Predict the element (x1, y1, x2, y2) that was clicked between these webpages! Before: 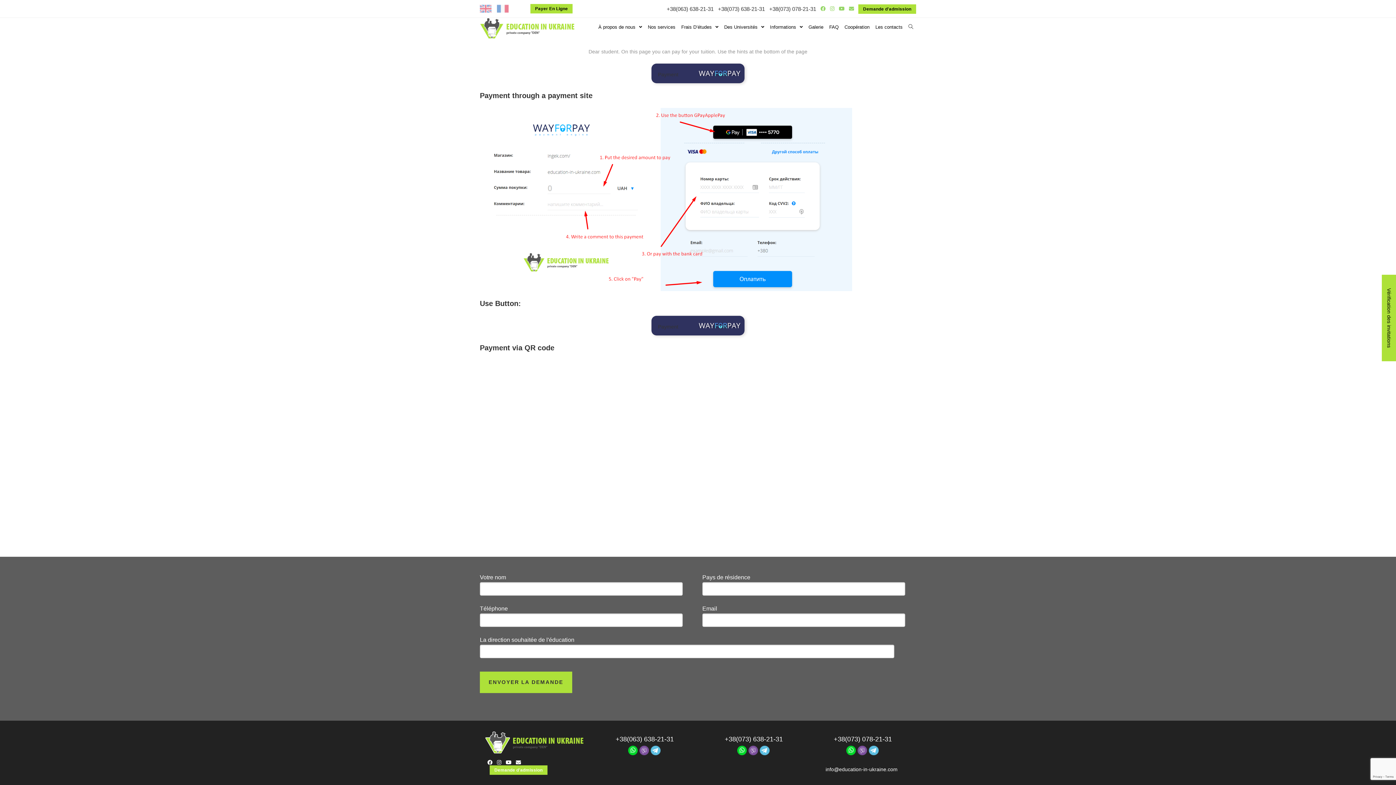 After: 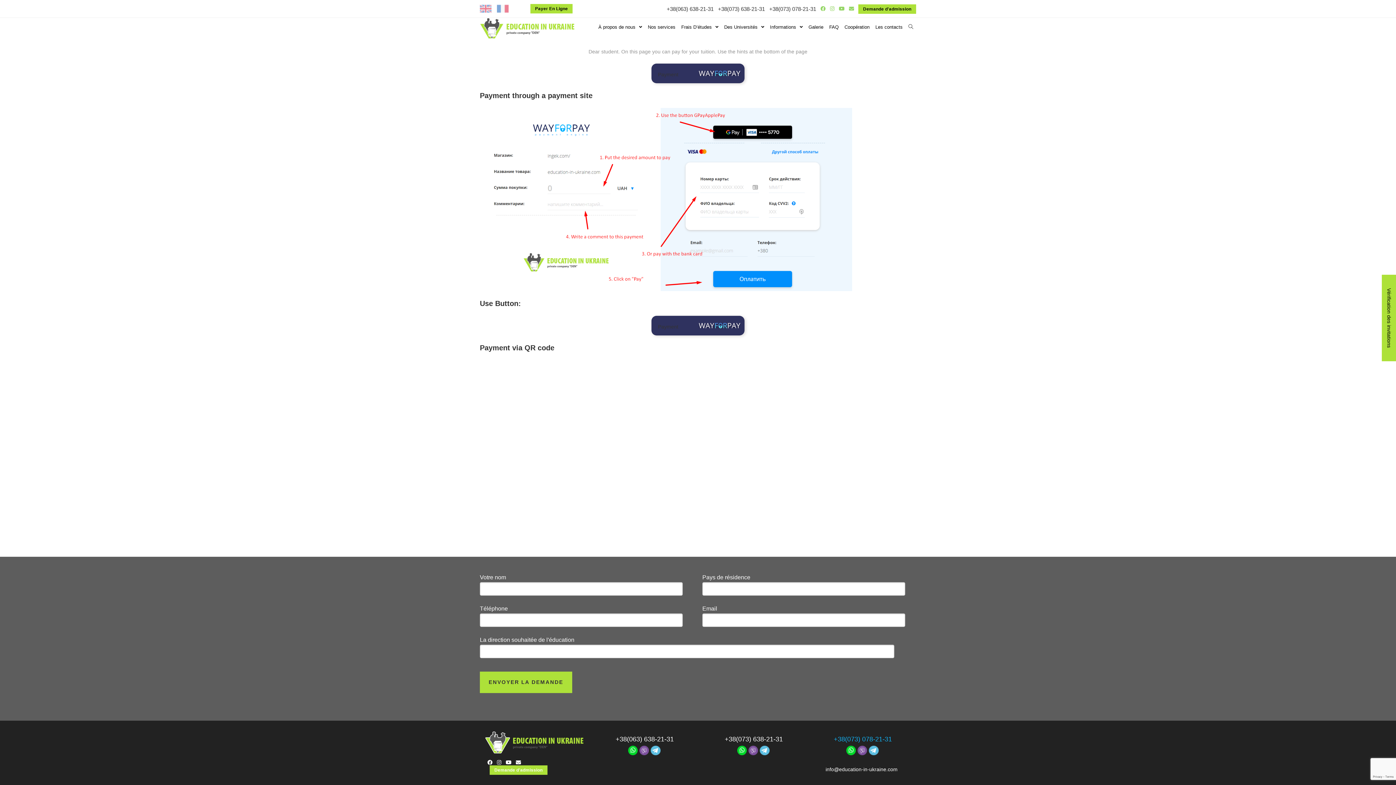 Action: bbox: (834, 735, 892, 743) label: +38(073) 078-21-31